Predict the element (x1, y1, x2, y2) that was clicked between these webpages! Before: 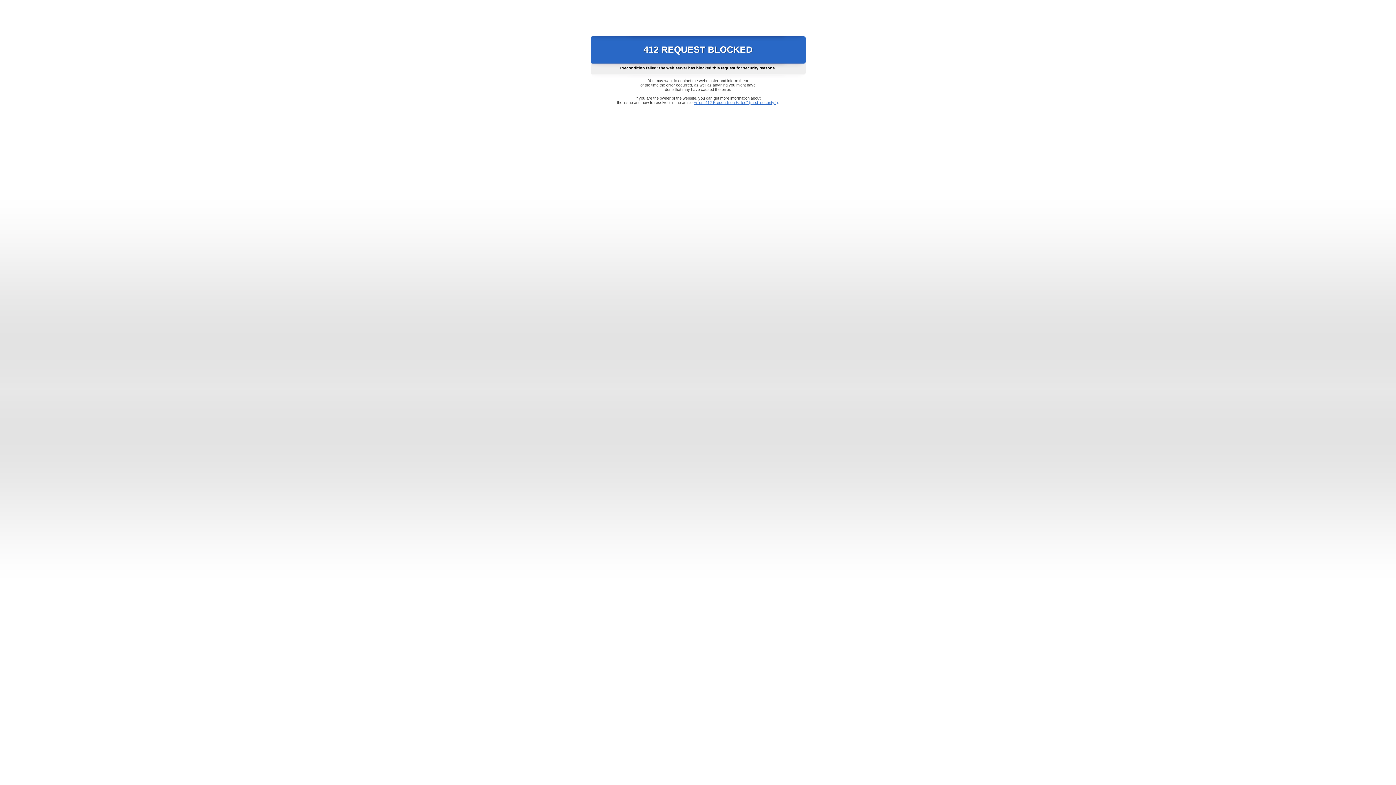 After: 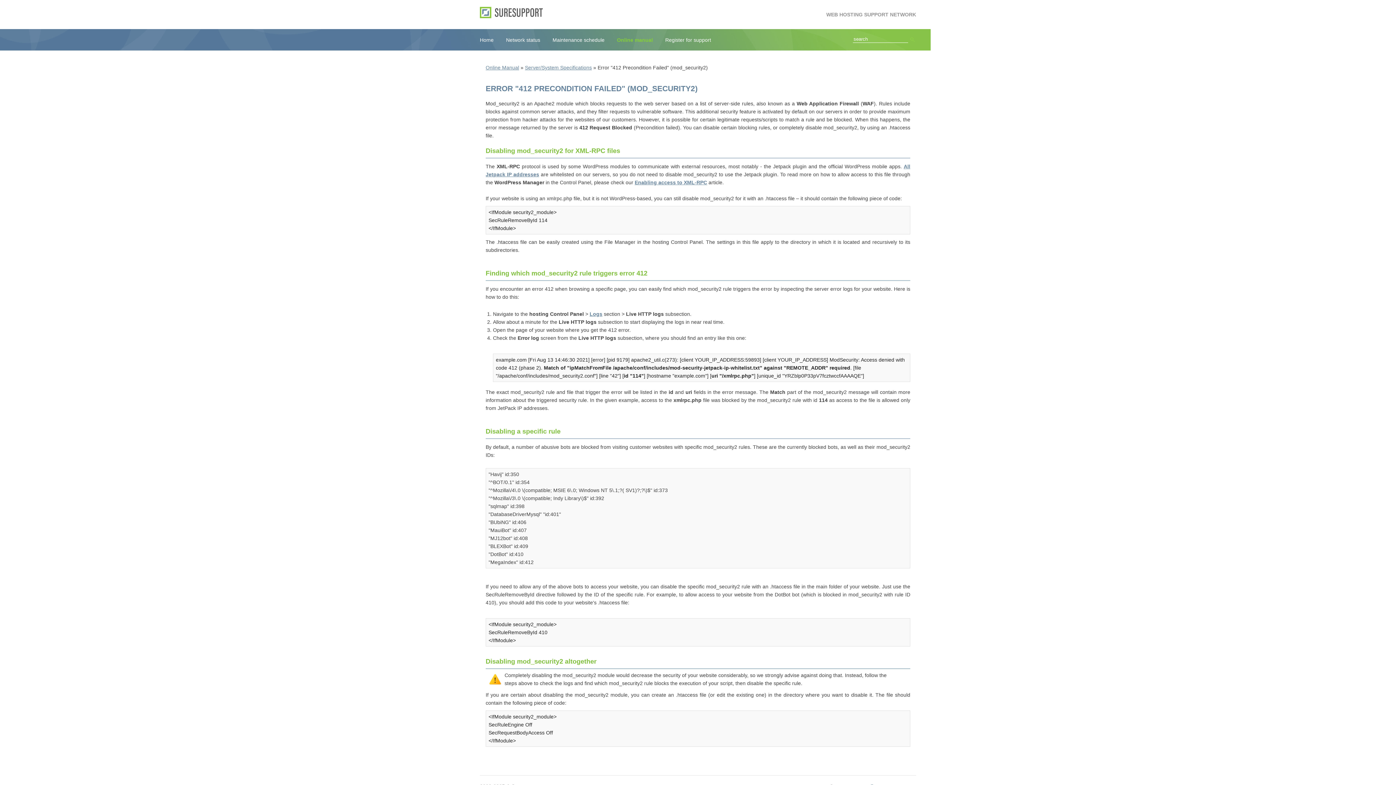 Action: label: Error "412 Precondition Failed" (mod_security2) bbox: (693, 100, 778, 104)